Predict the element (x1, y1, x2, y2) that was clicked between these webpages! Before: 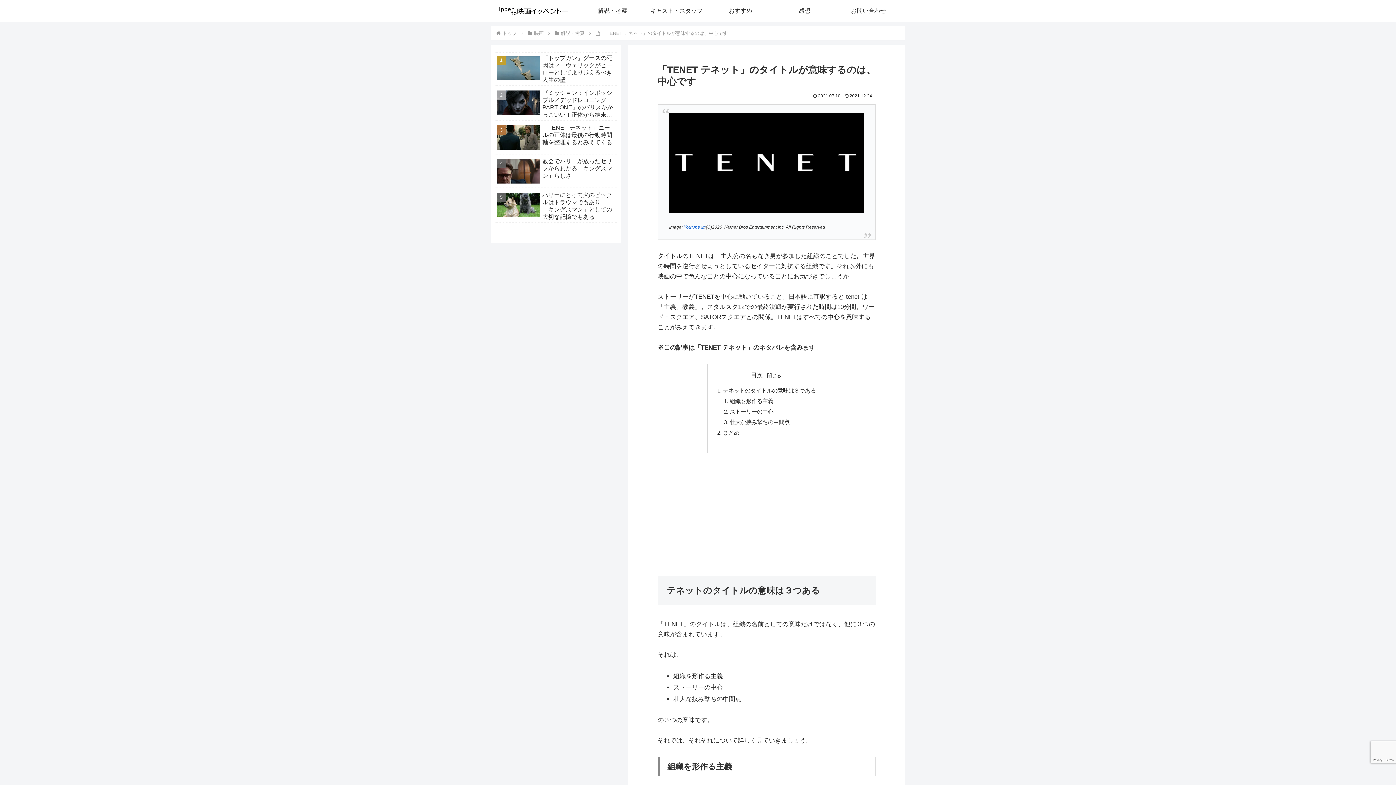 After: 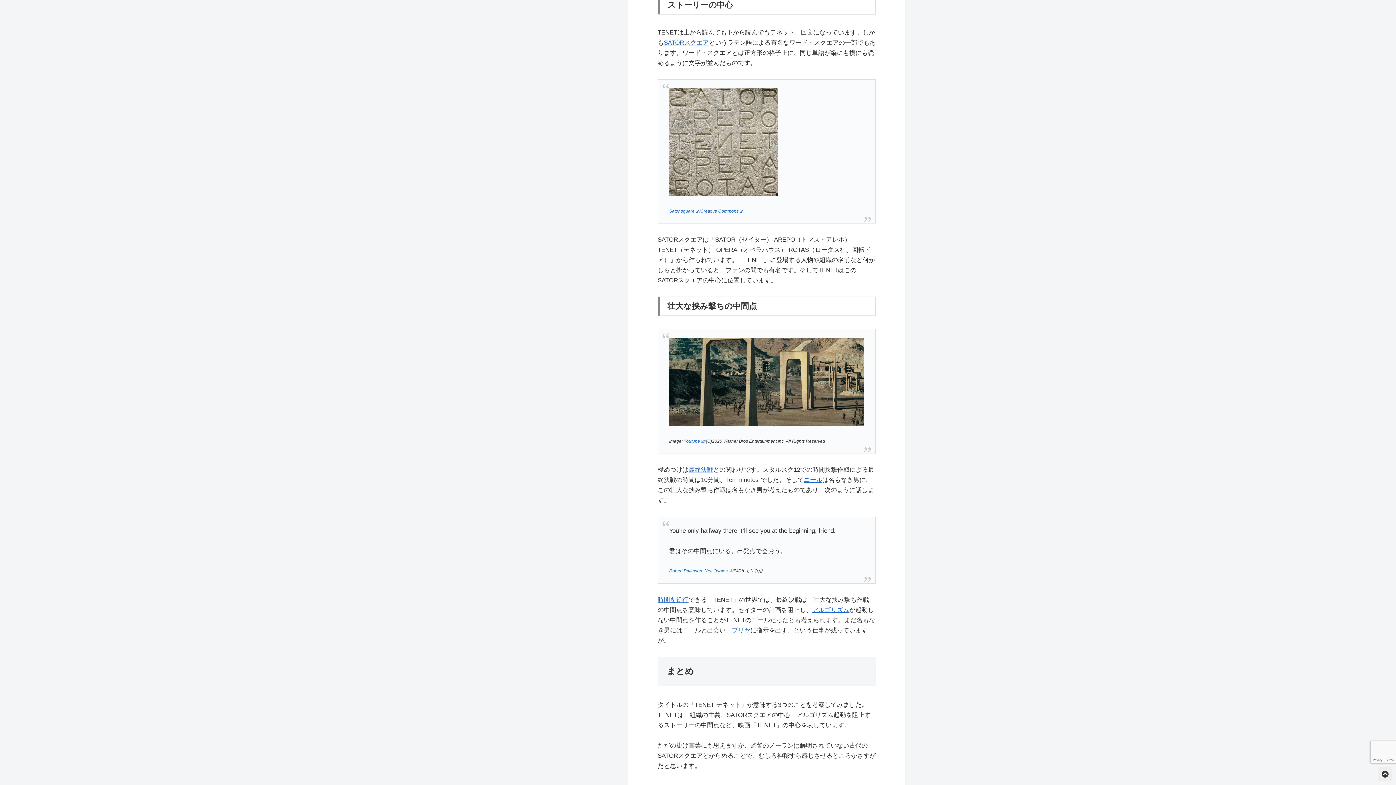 Action: label: ストーリーの中心 bbox: (729, 408, 773, 414)